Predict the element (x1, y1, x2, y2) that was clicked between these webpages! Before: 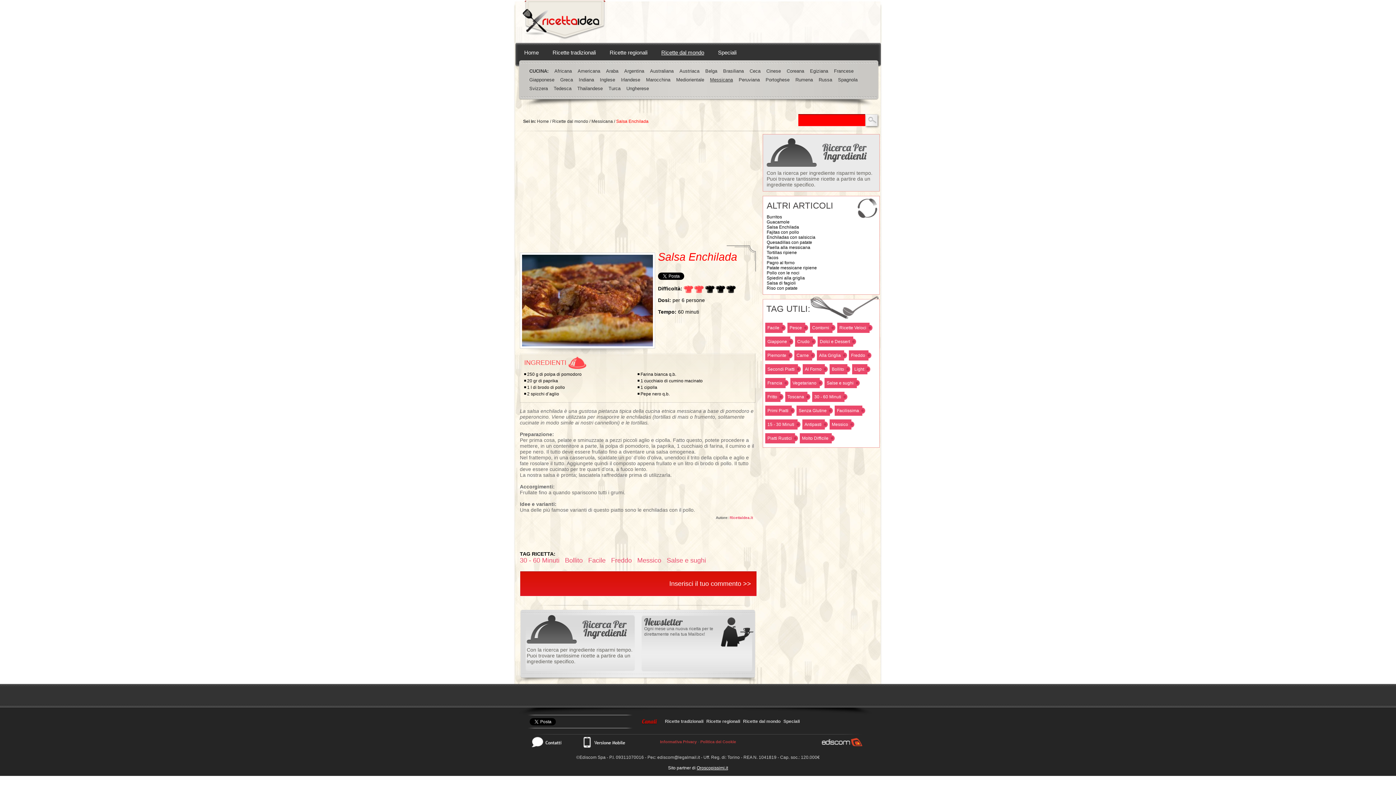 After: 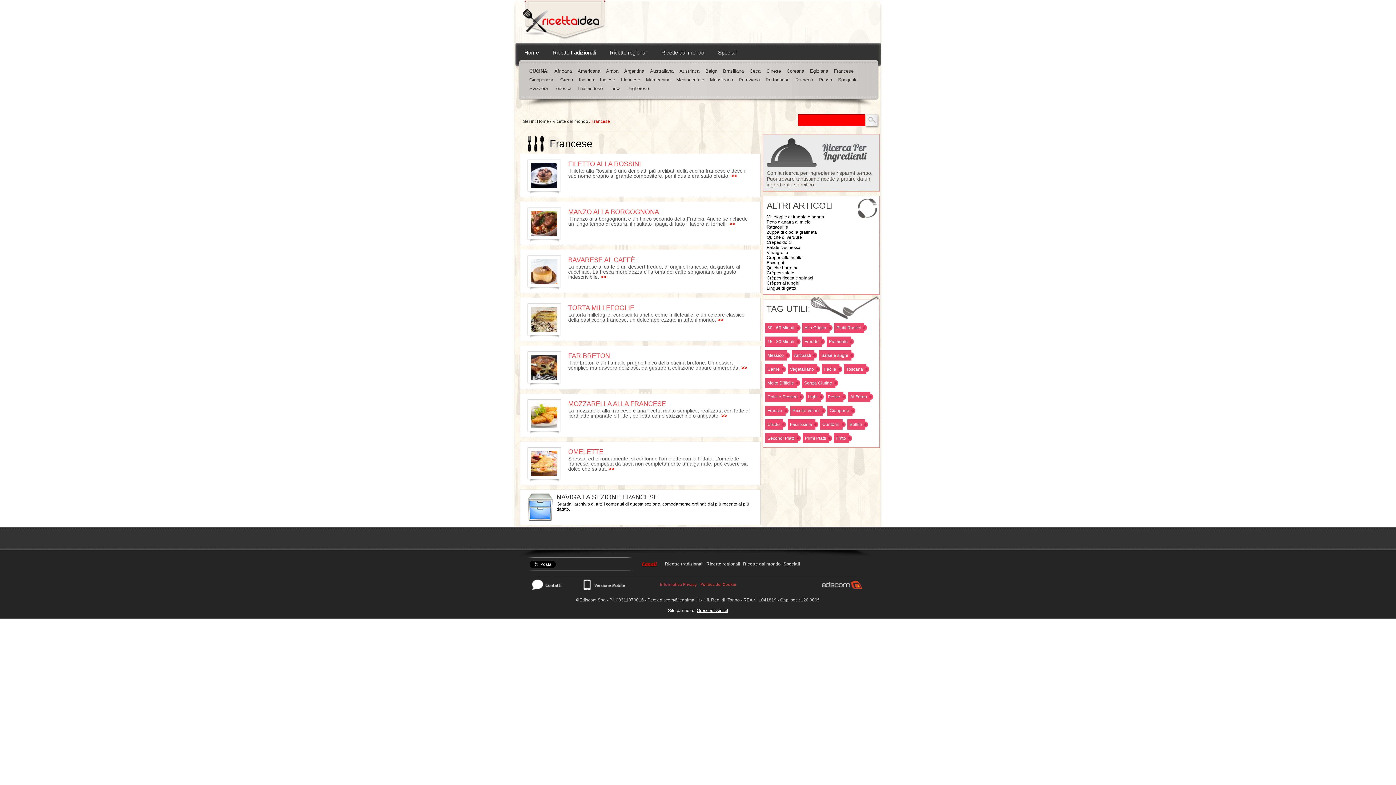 Action: label: Francese bbox: (834, 66, 853, 75)